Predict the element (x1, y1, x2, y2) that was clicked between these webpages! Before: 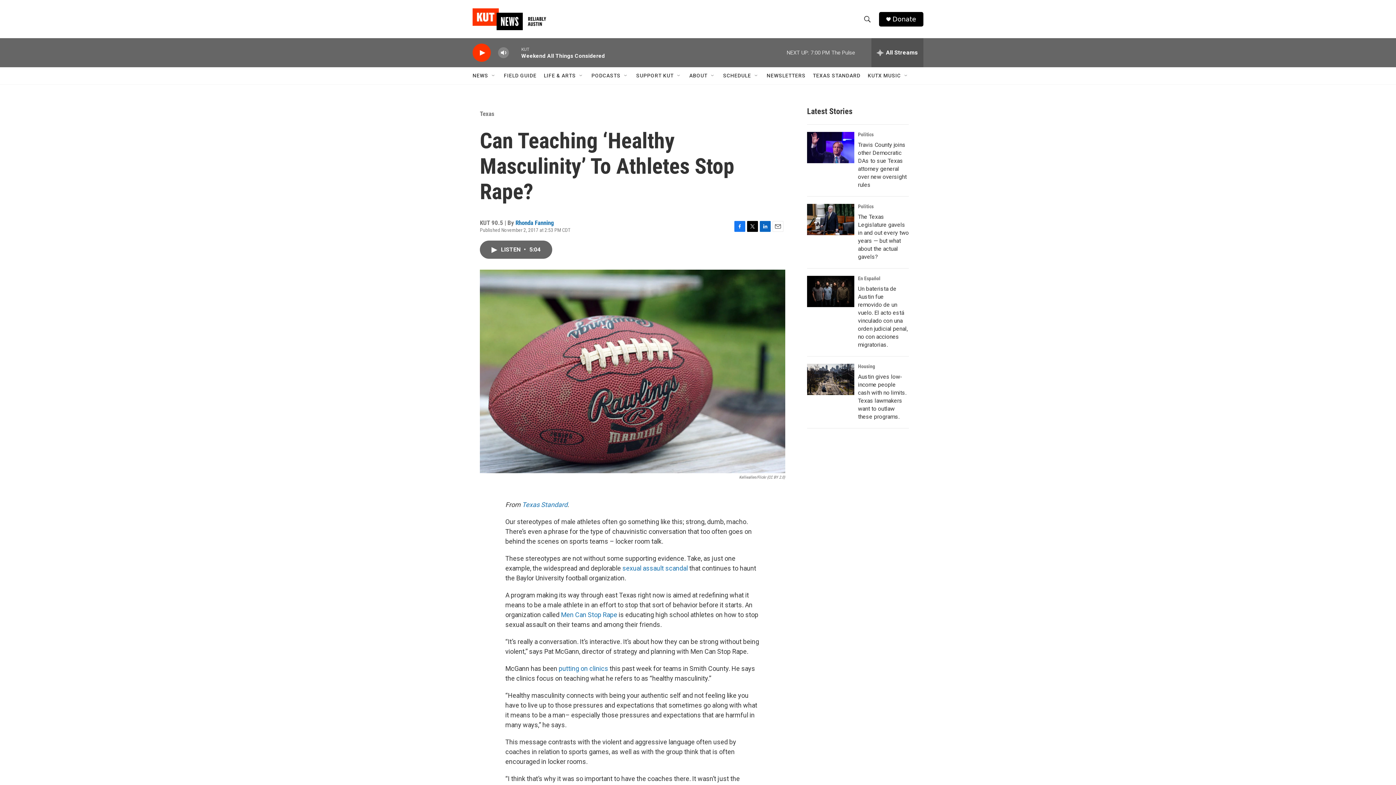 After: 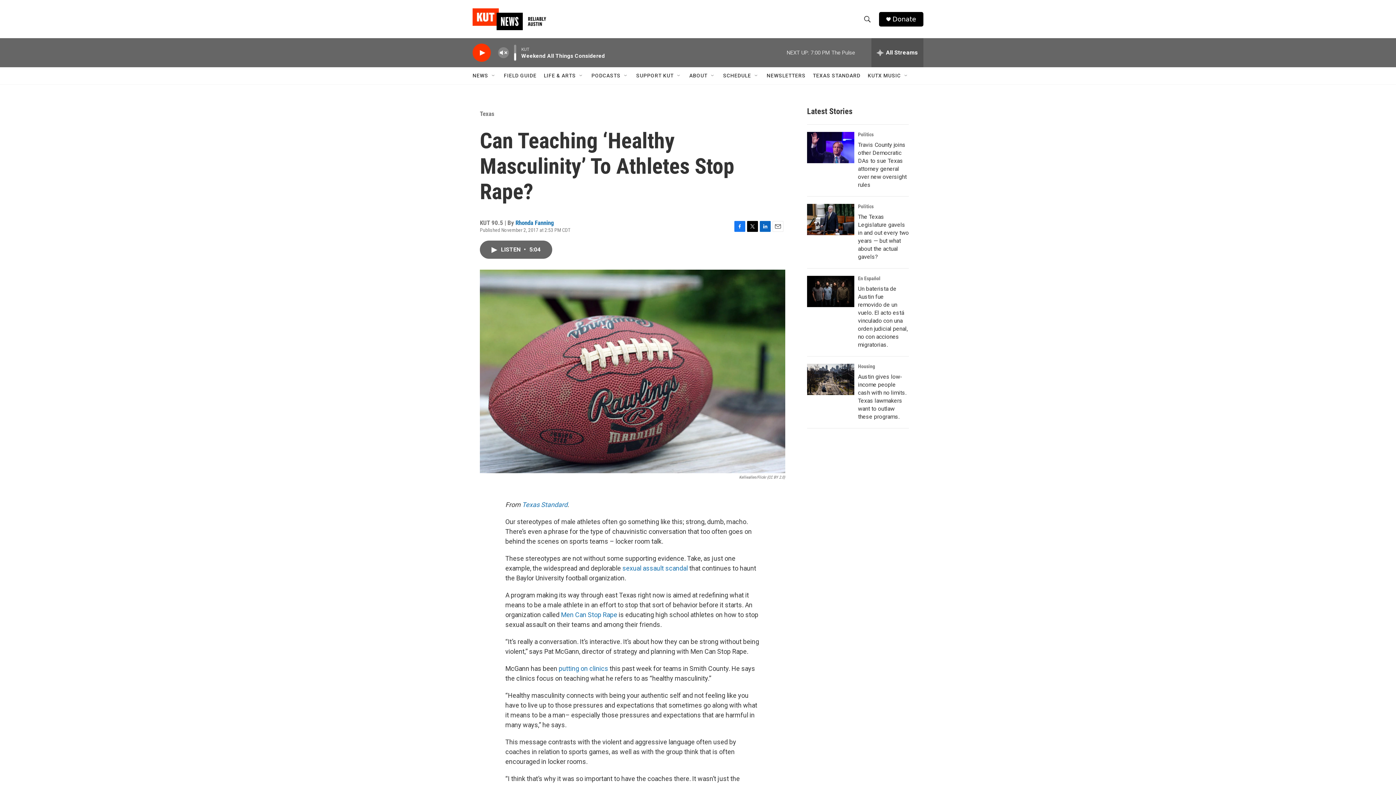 Action: bbox: (497, 44, 509, 60) label: volume